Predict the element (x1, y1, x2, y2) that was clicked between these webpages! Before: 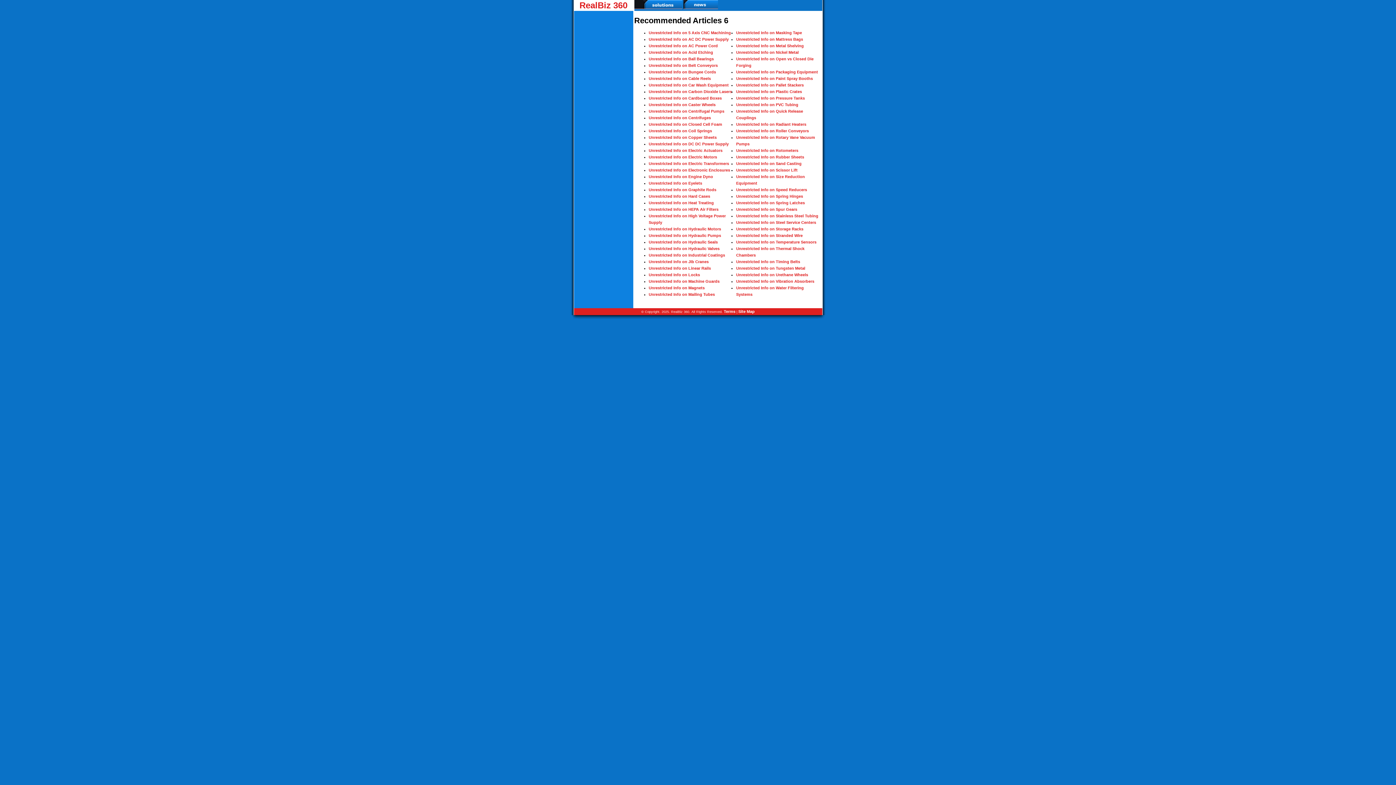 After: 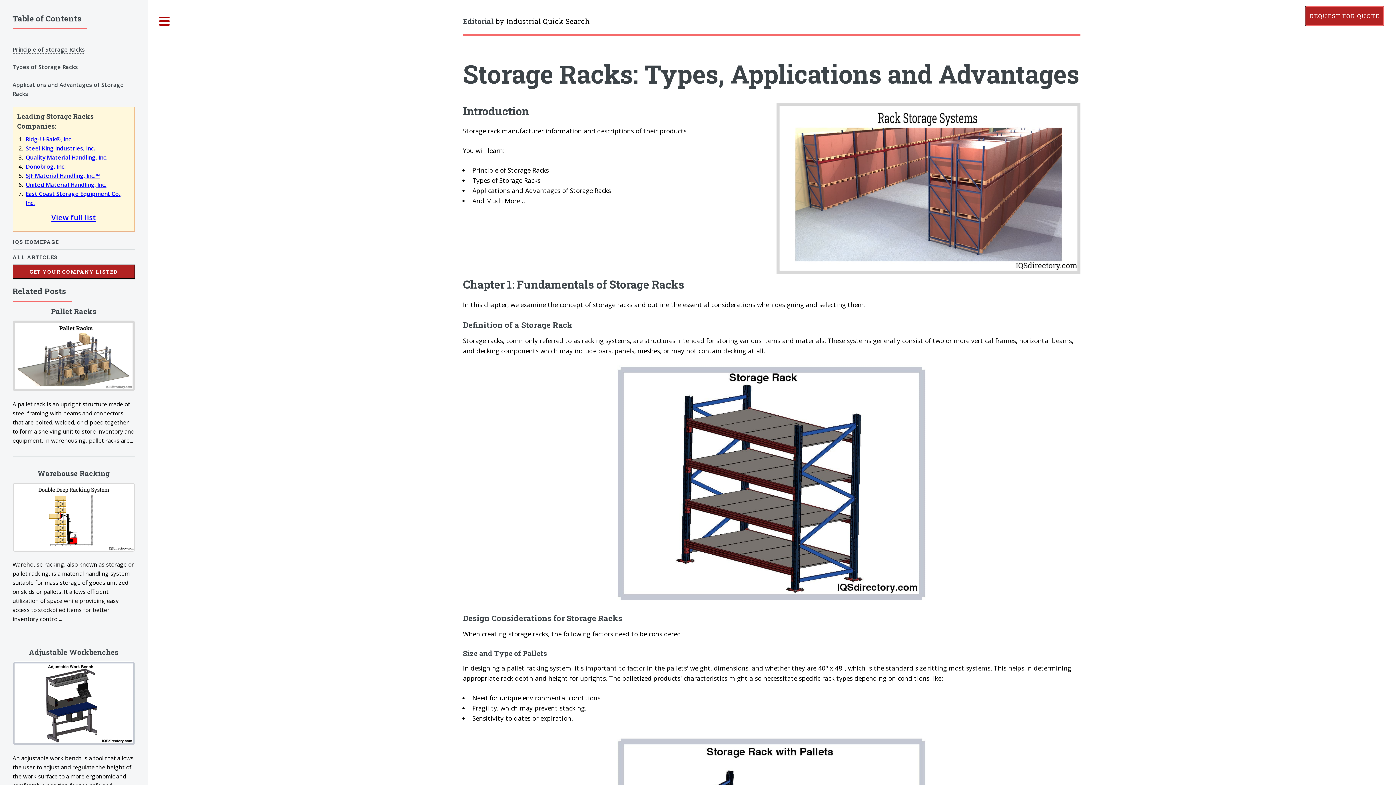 Action: label: Unrestricted Info on Storage Racks bbox: (736, 226, 803, 231)